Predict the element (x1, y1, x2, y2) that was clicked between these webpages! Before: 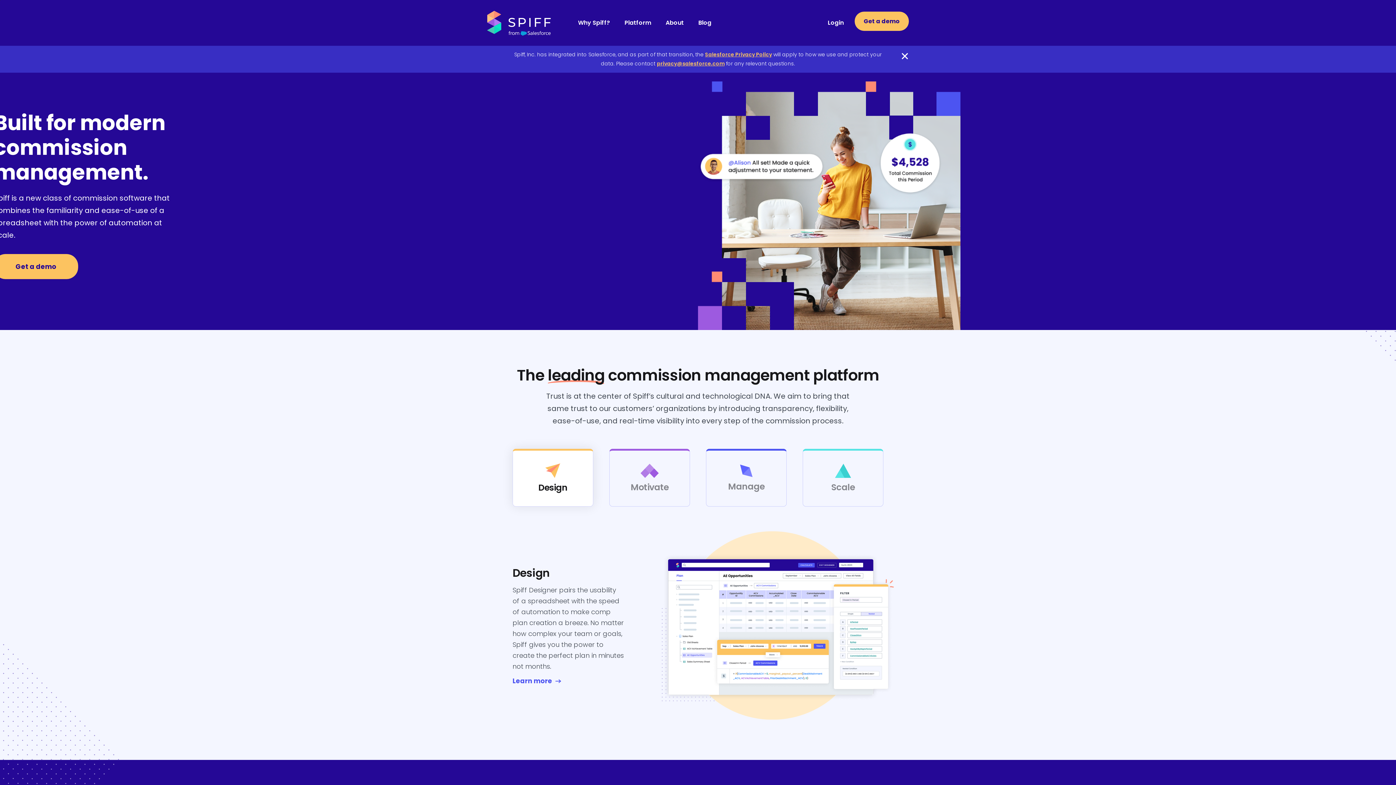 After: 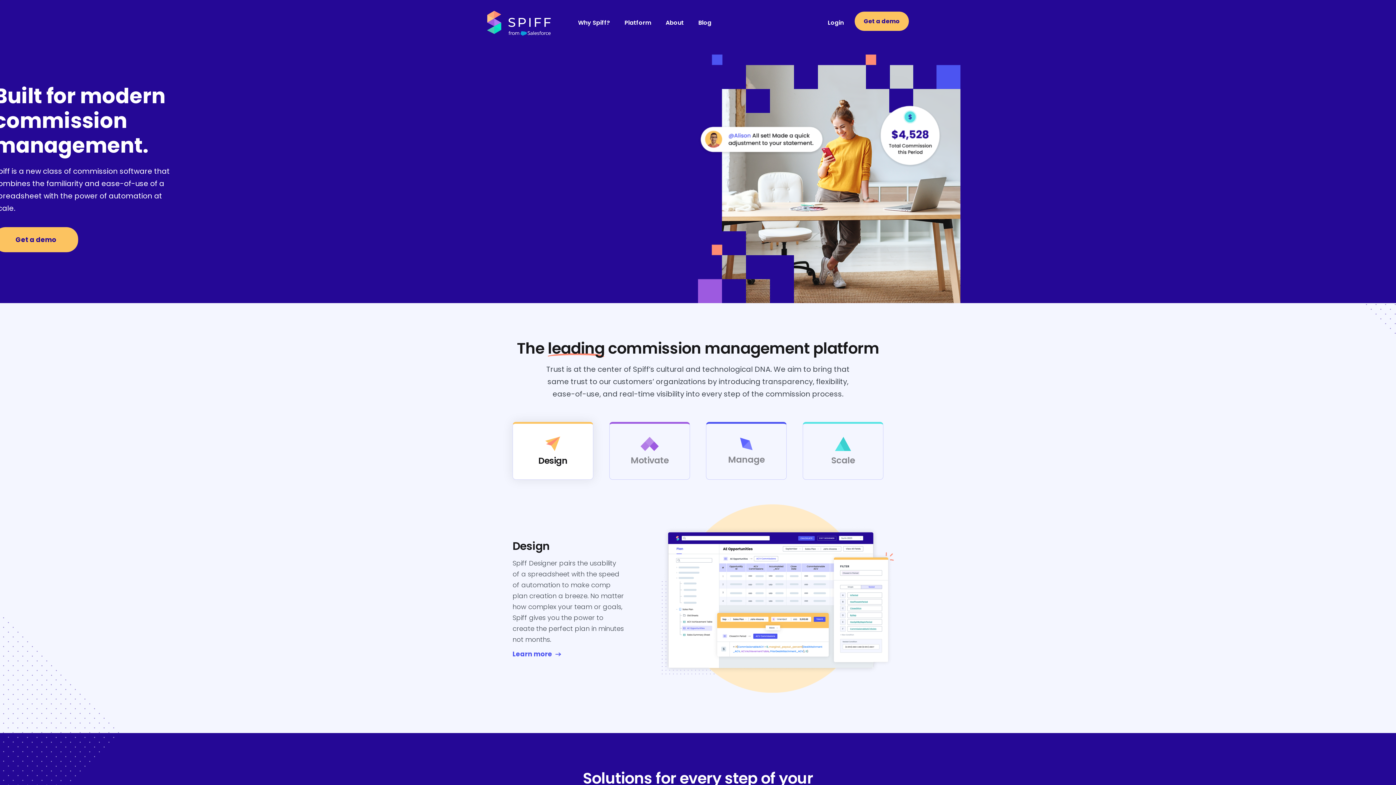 Action: label: close message banner bbox: (901, 52, 909, 60)